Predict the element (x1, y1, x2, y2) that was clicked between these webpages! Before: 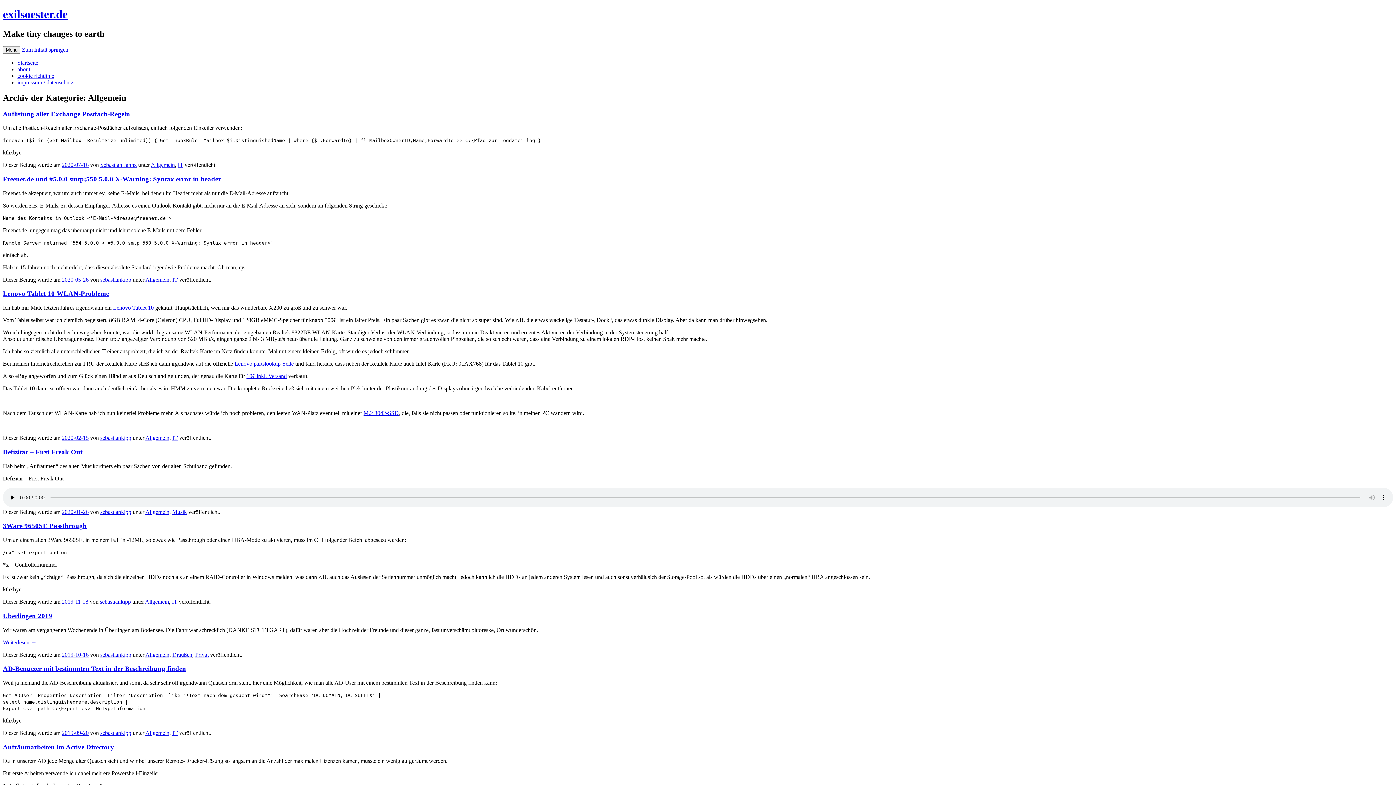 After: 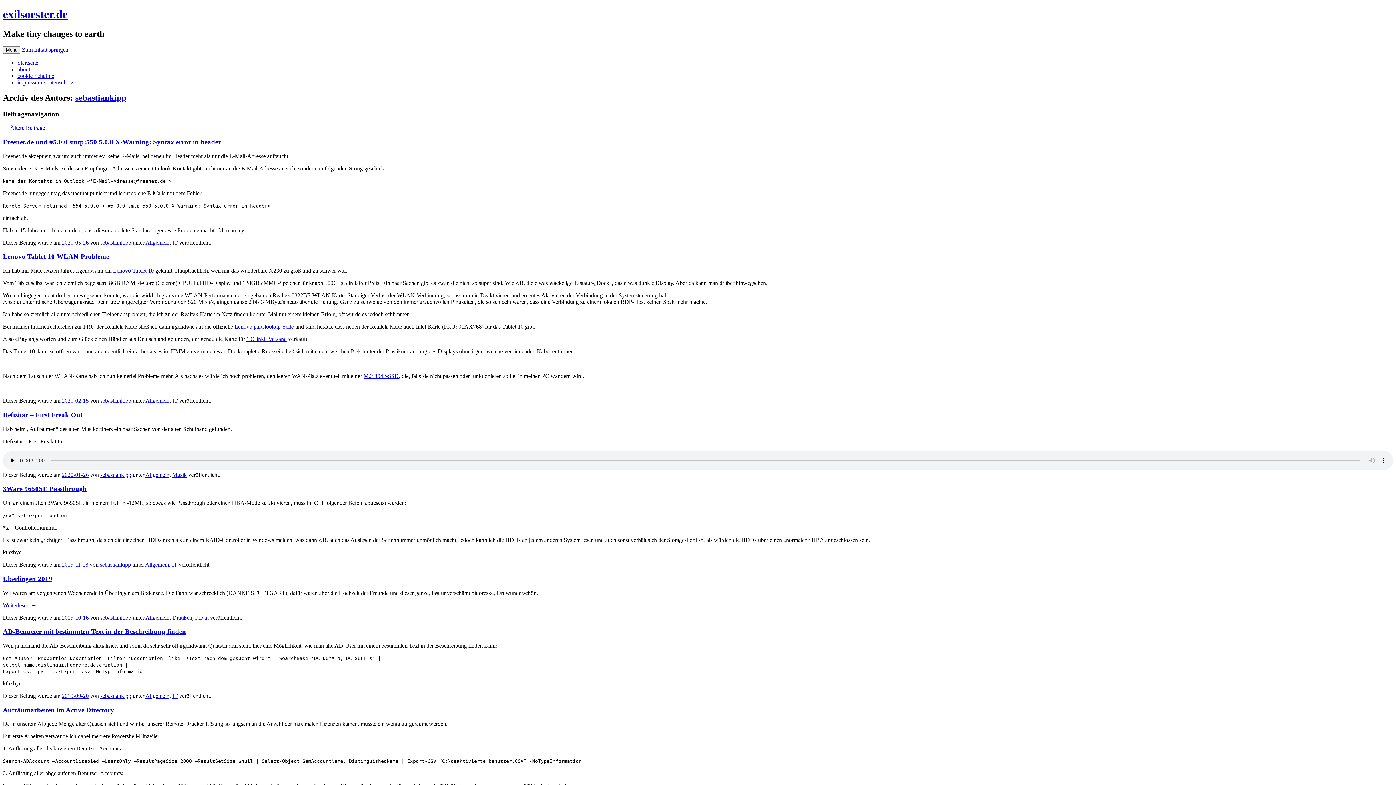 Action: bbox: (100, 651, 131, 658) label: sebastiankipp